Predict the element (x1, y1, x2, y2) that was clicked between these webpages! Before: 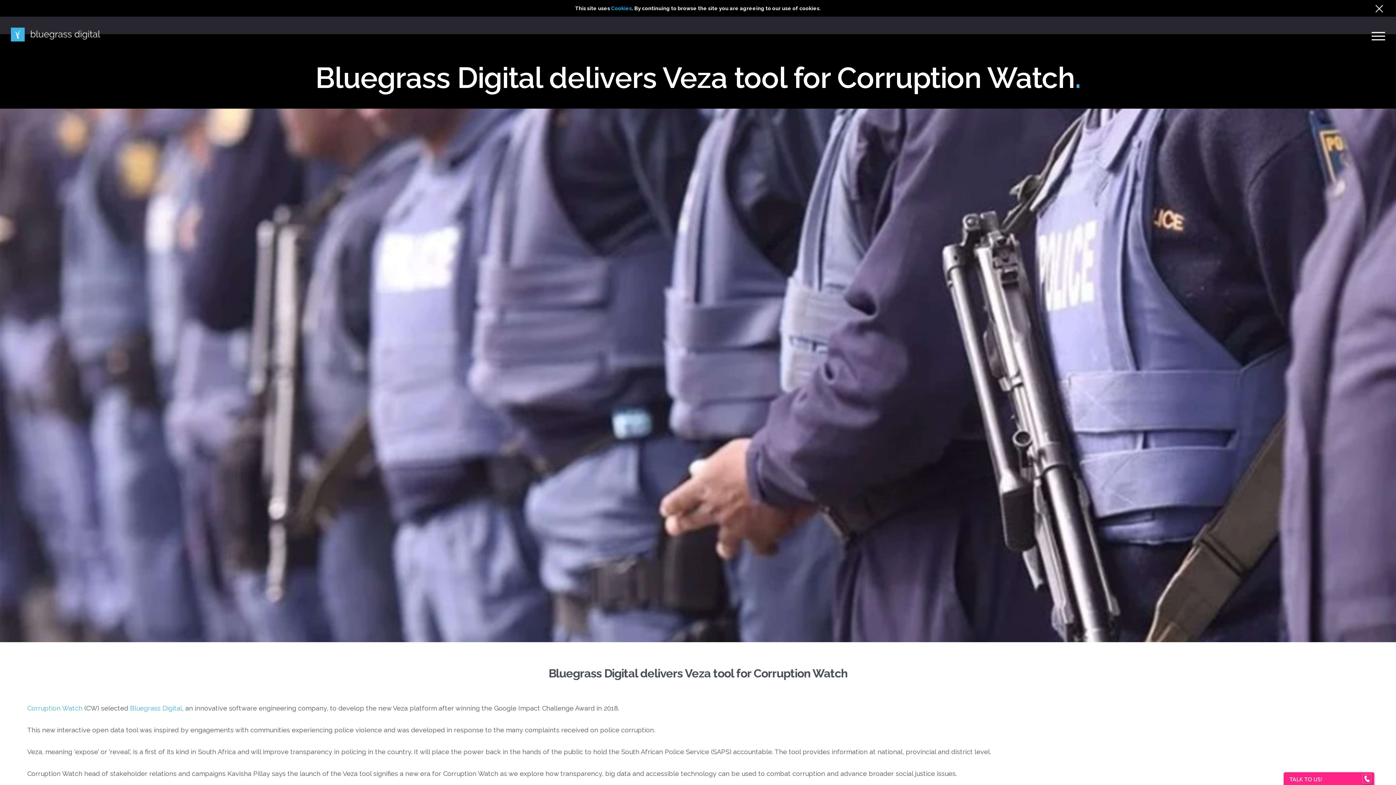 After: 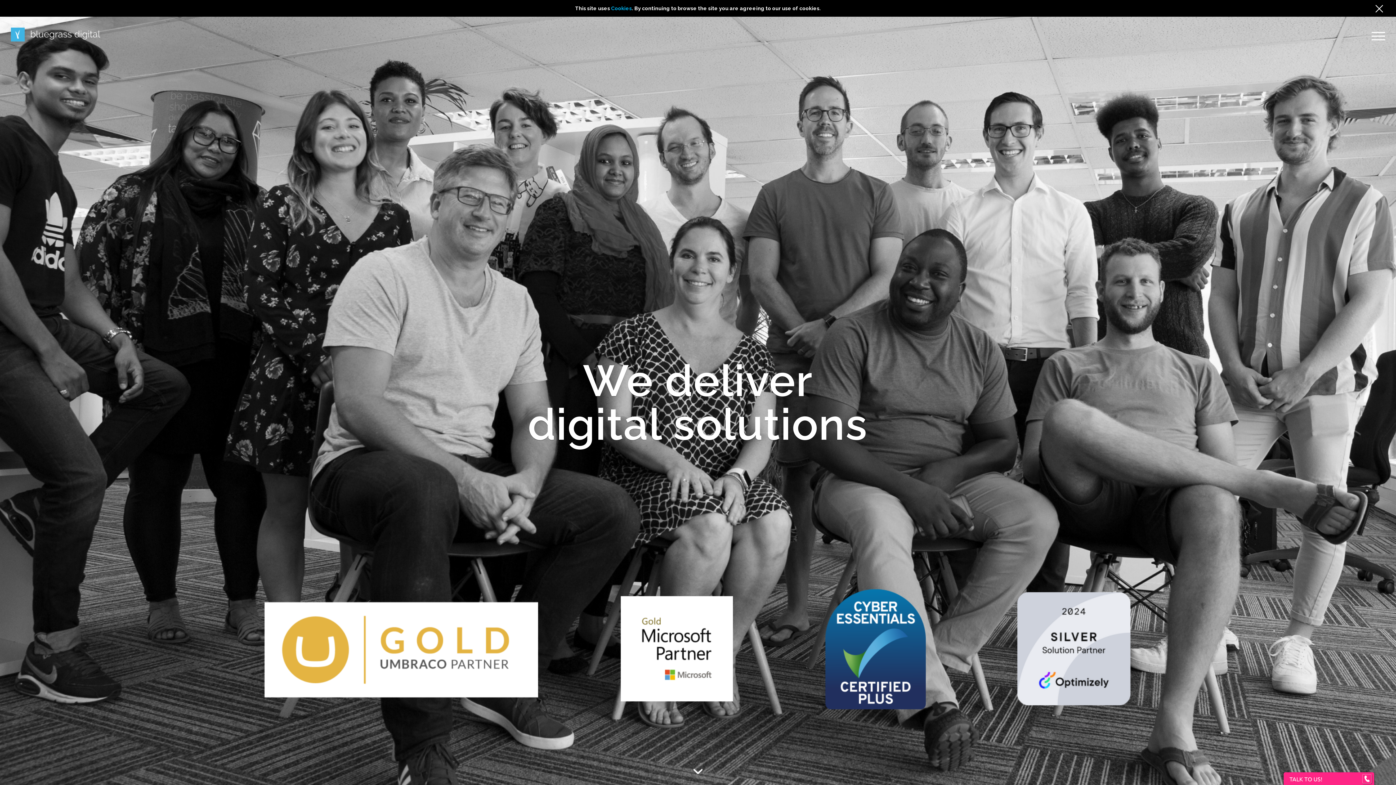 Action: label: Bluegrass Digital bbox: (130, 704, 182, 712)